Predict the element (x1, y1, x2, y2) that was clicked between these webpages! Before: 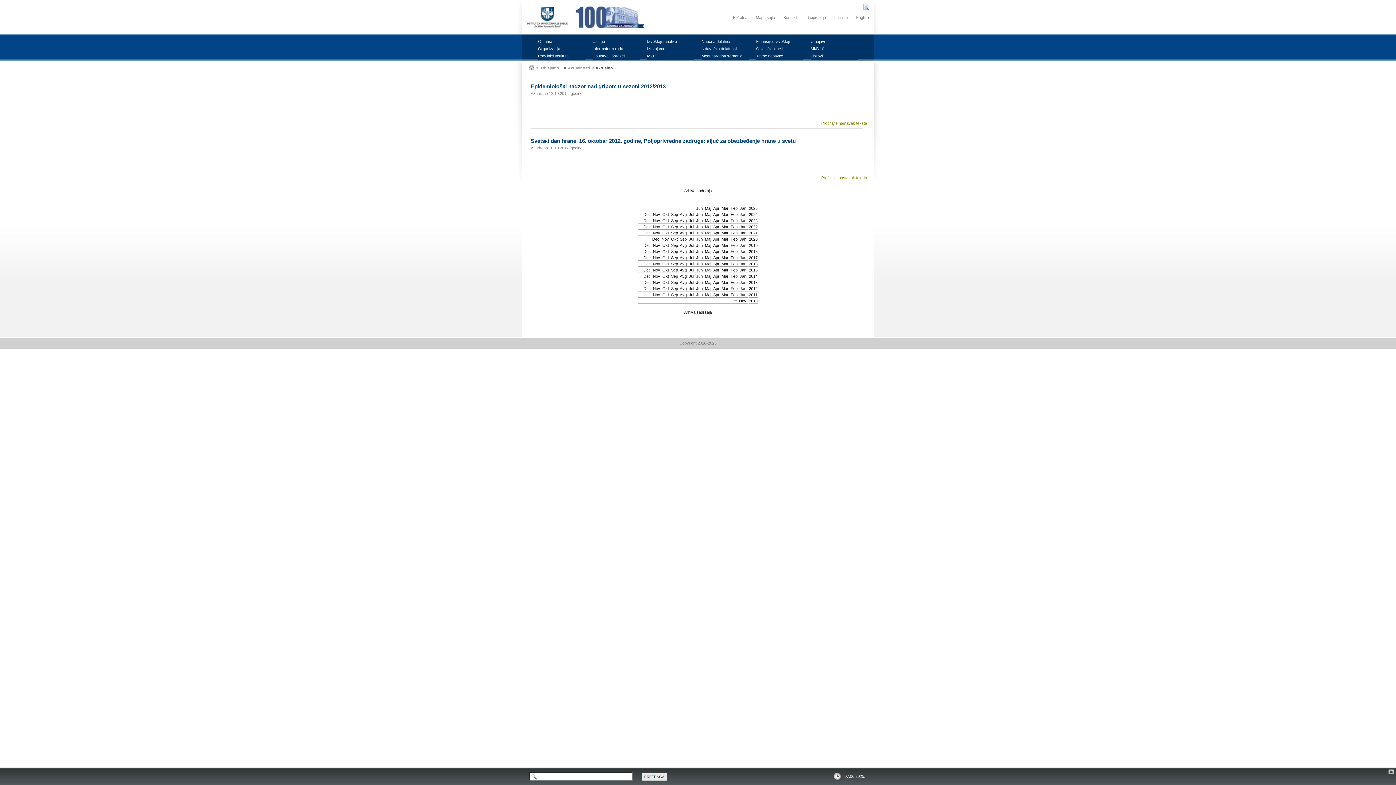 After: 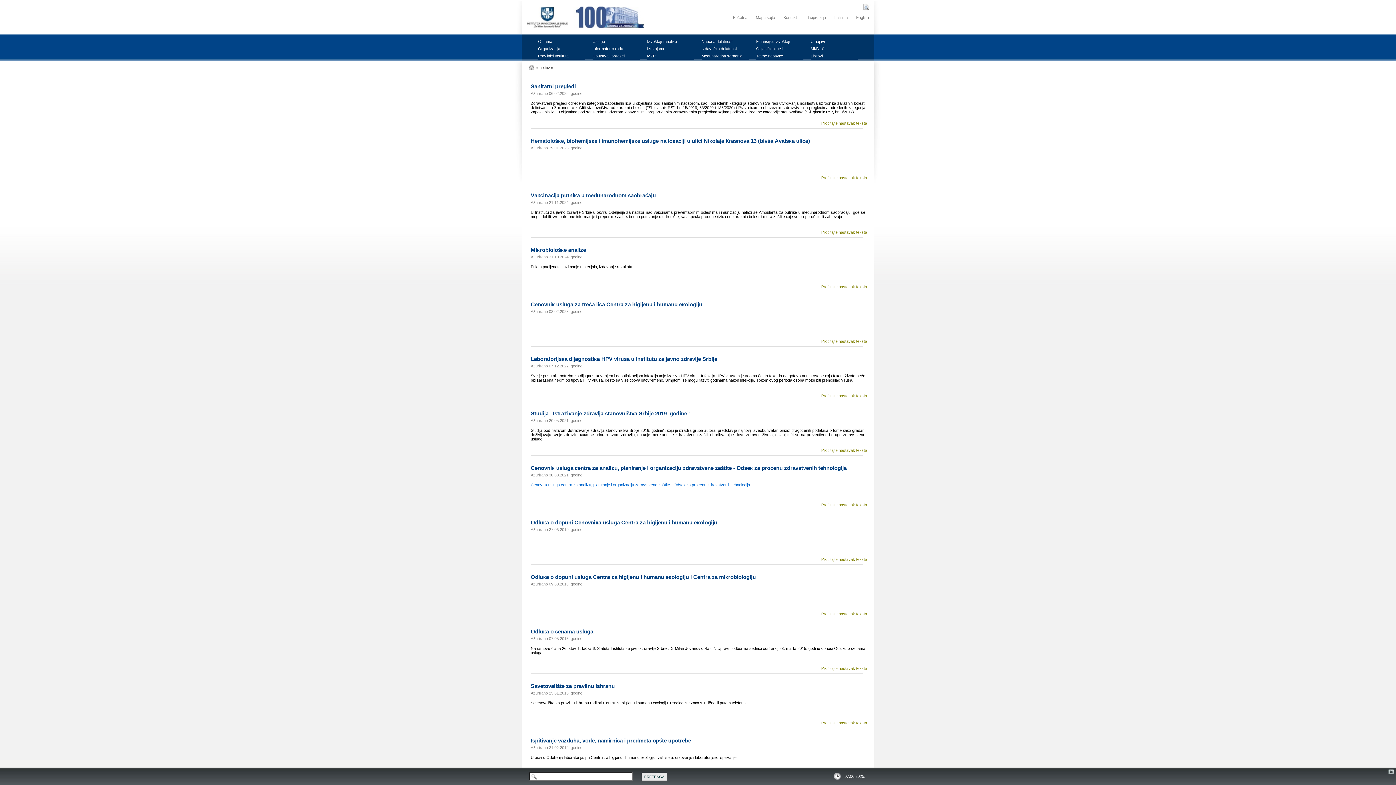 Action: label: Uslugе bbox: (592, 39, 605, 43)